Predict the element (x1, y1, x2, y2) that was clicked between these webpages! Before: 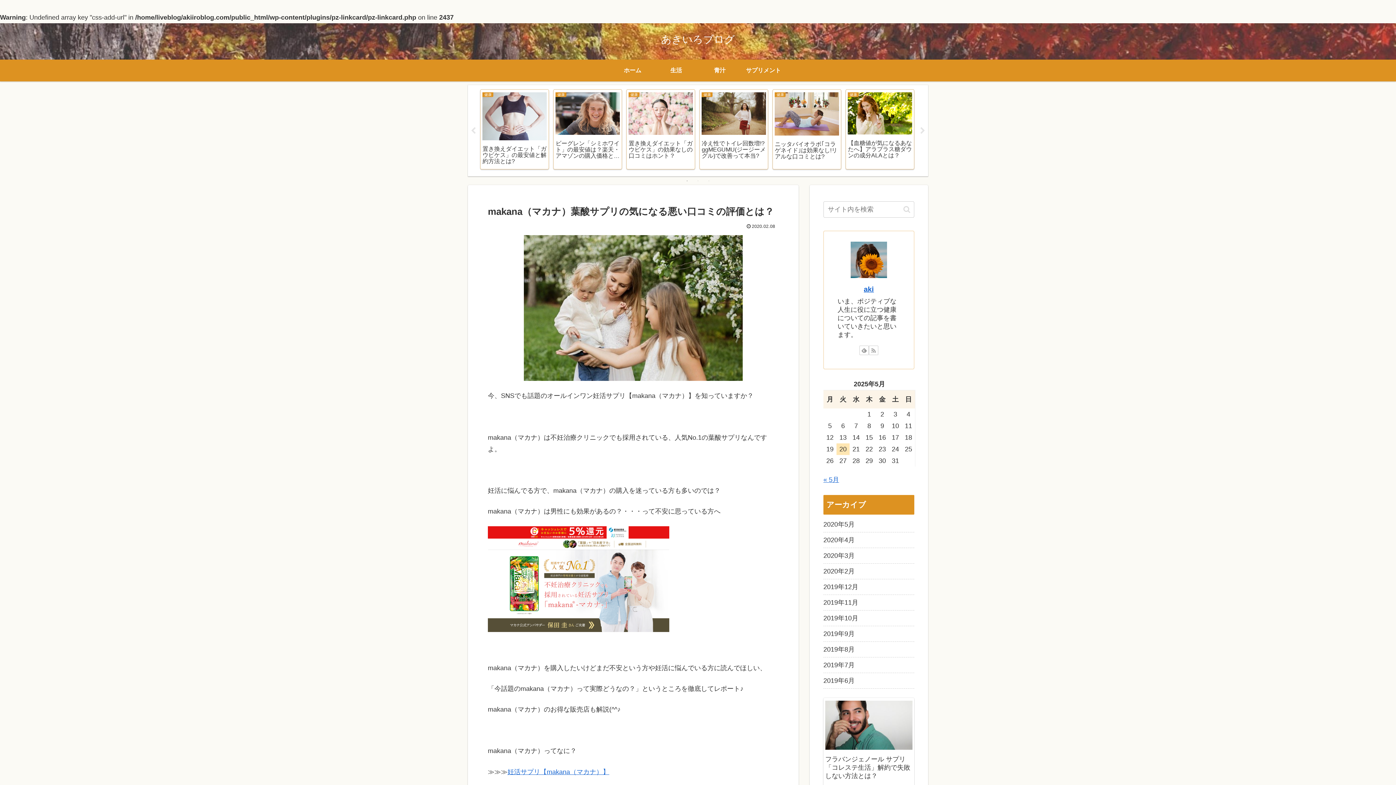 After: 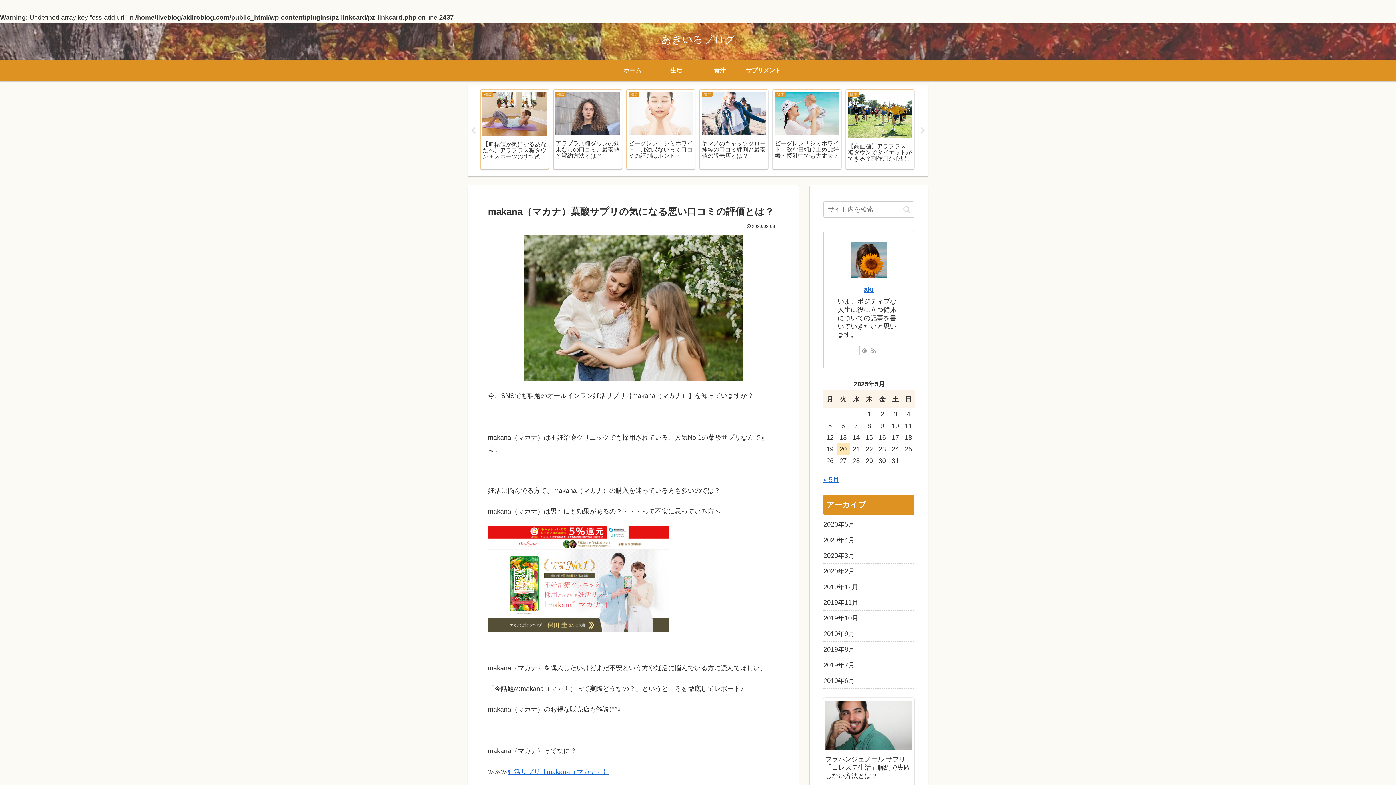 Action: label: 2 of 3 bbox: (694, 177, 701, 184)